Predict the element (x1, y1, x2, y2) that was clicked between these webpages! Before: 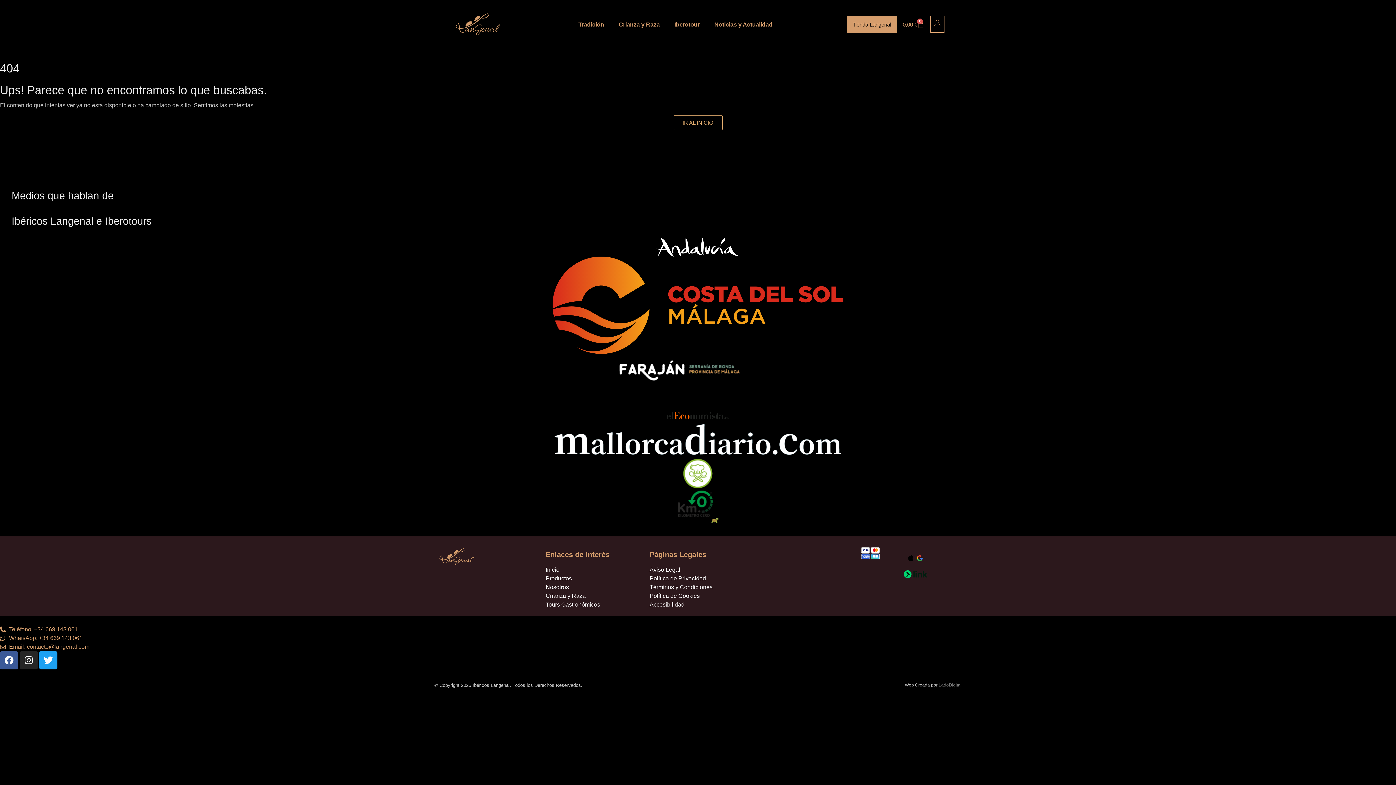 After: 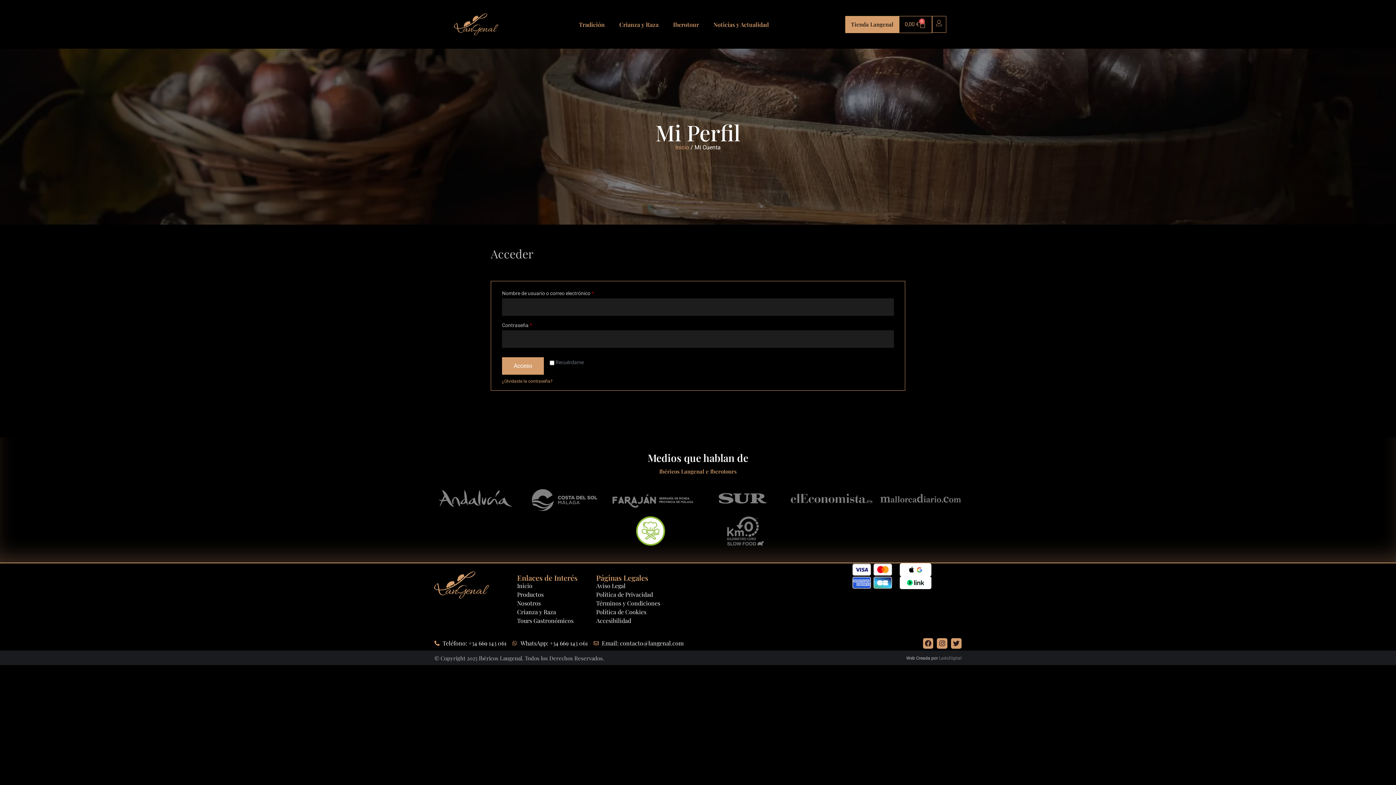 Action: bbox: (934, 20, 940, 26)